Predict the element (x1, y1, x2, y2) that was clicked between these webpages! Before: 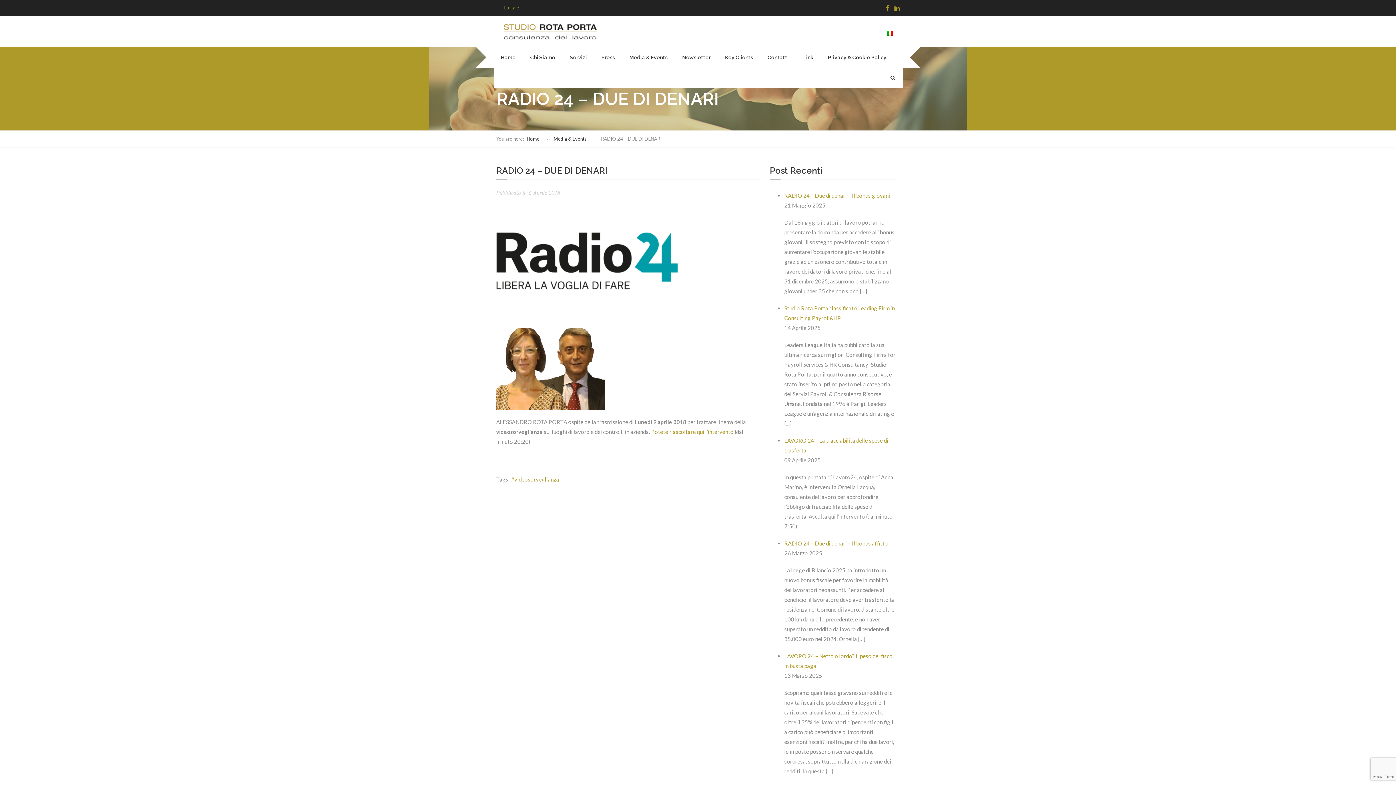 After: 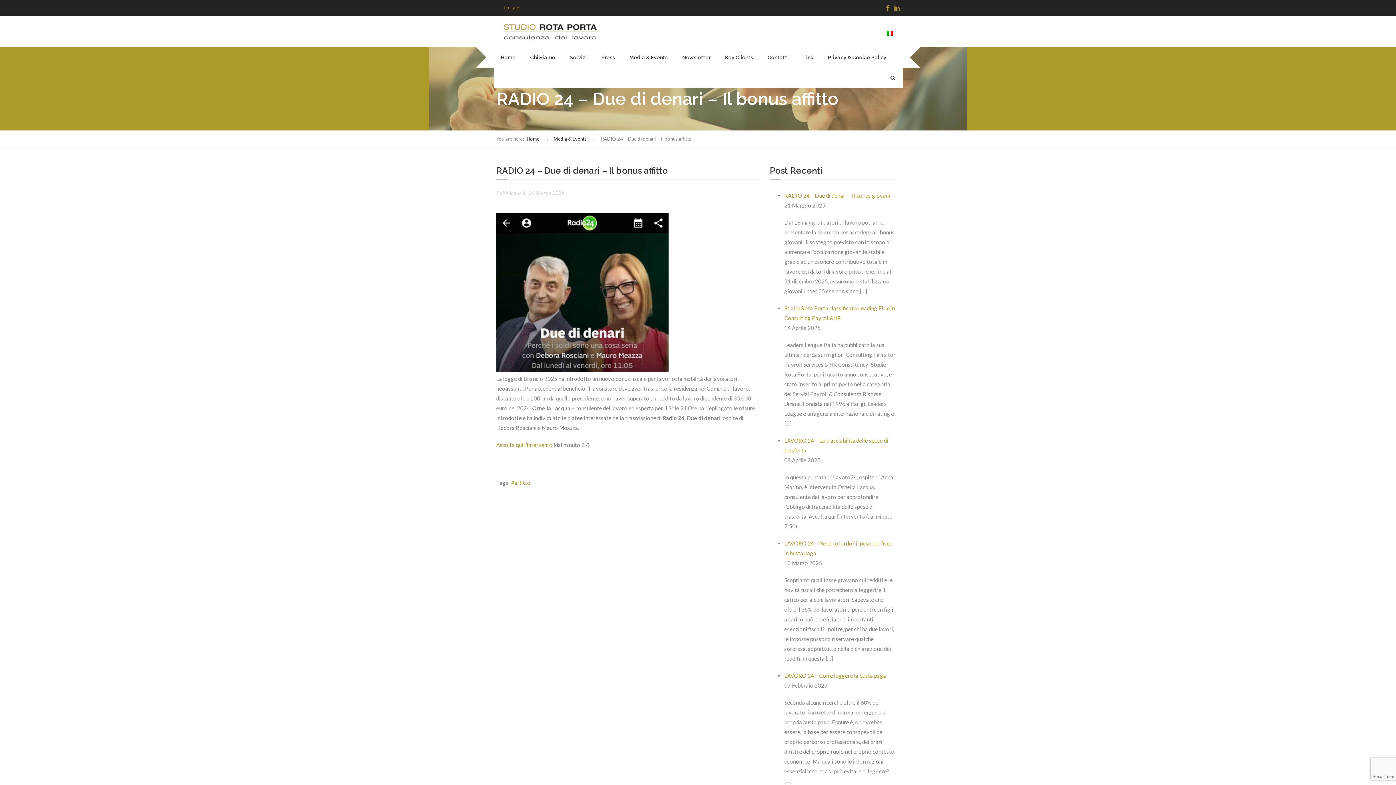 Action: bbox: (784, 540, 888, 546) label: RADIO 24 – Due di denari – Il bonus affitto